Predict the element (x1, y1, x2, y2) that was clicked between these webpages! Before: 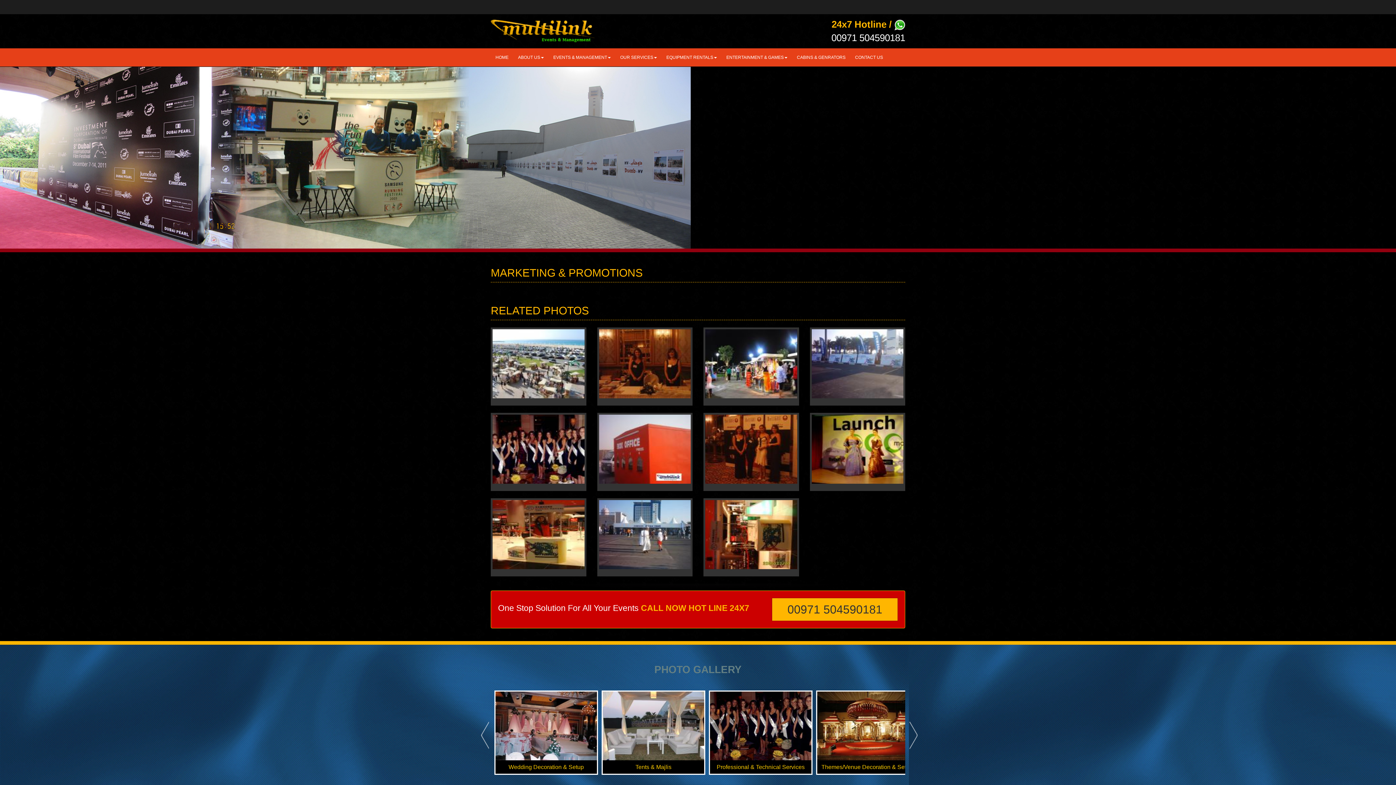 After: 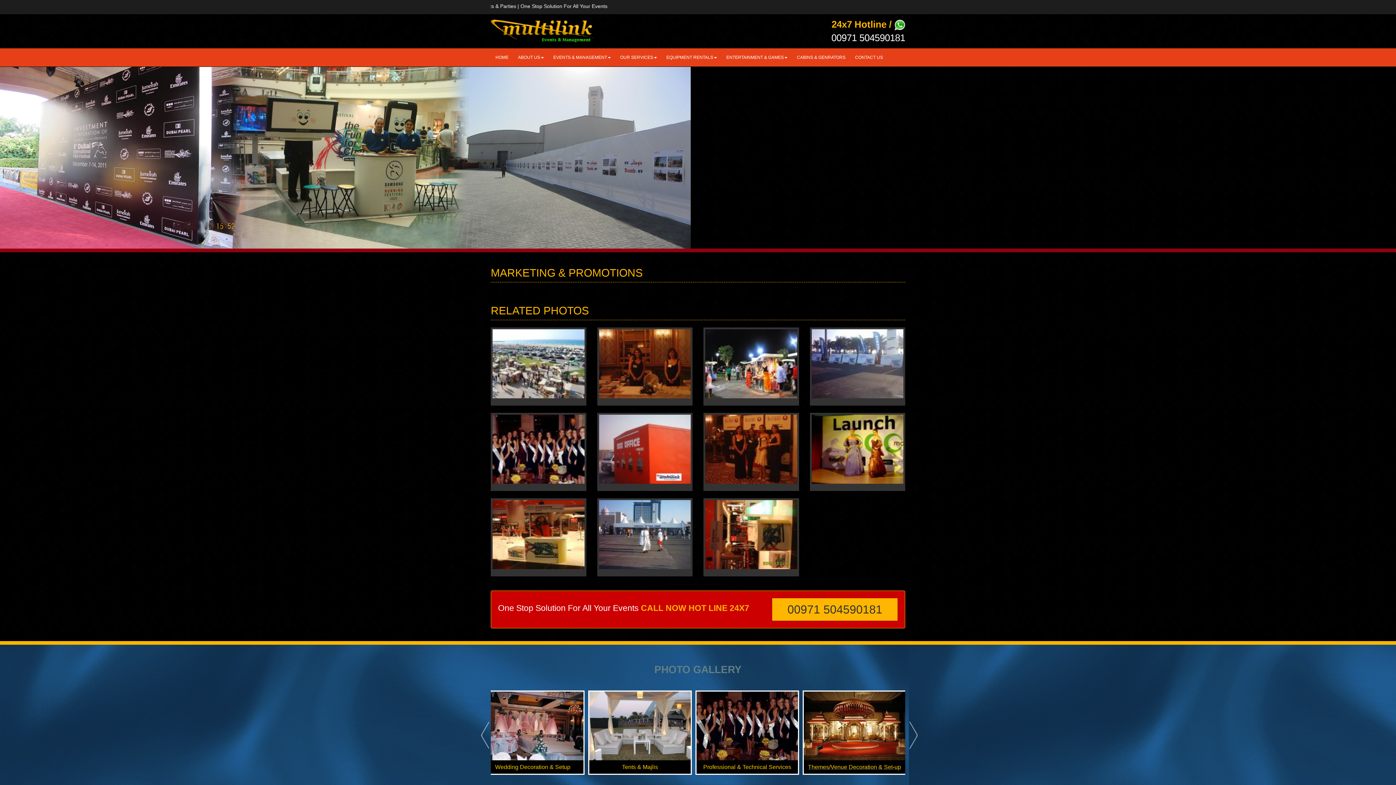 Action: label: Themes/Venue Decoration & Set-up bbox: (817, 760, 918, 774)